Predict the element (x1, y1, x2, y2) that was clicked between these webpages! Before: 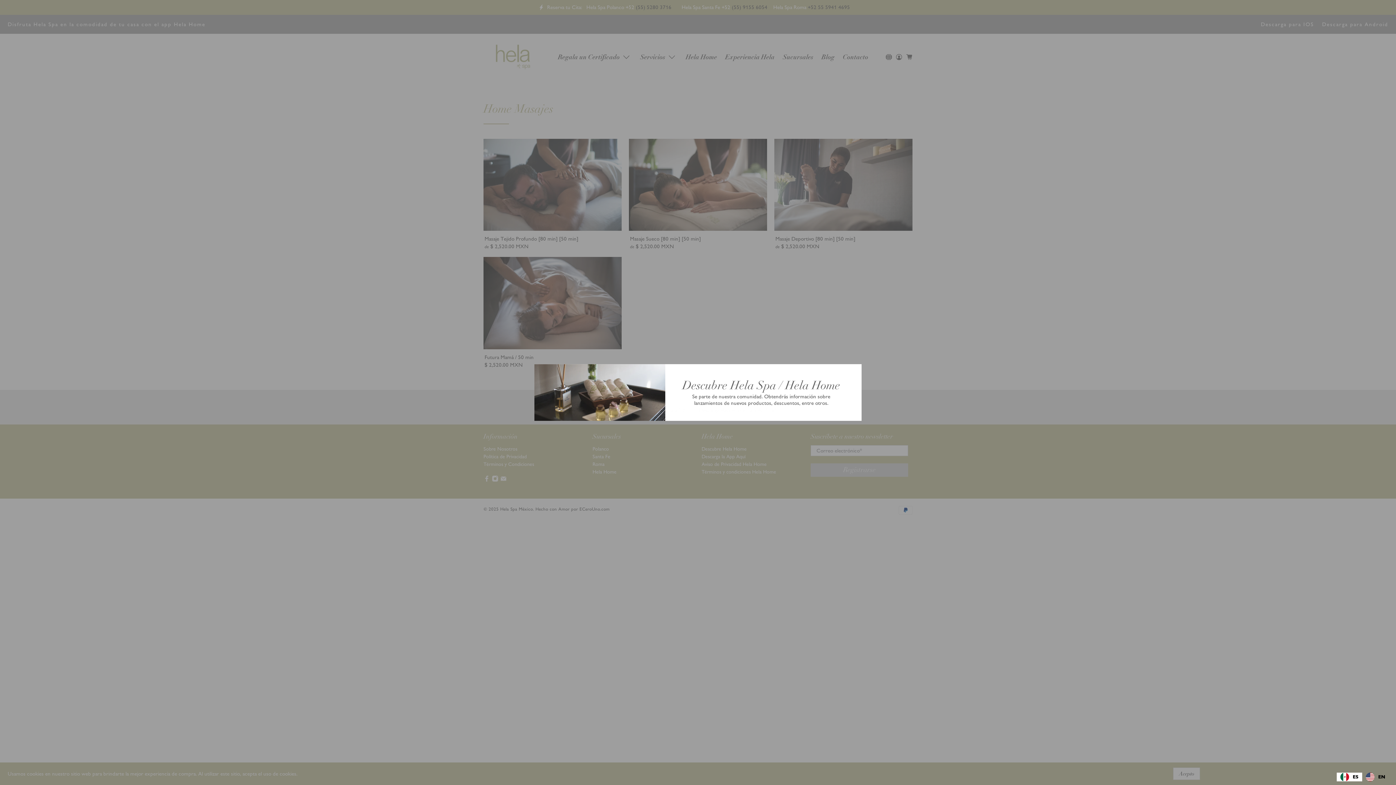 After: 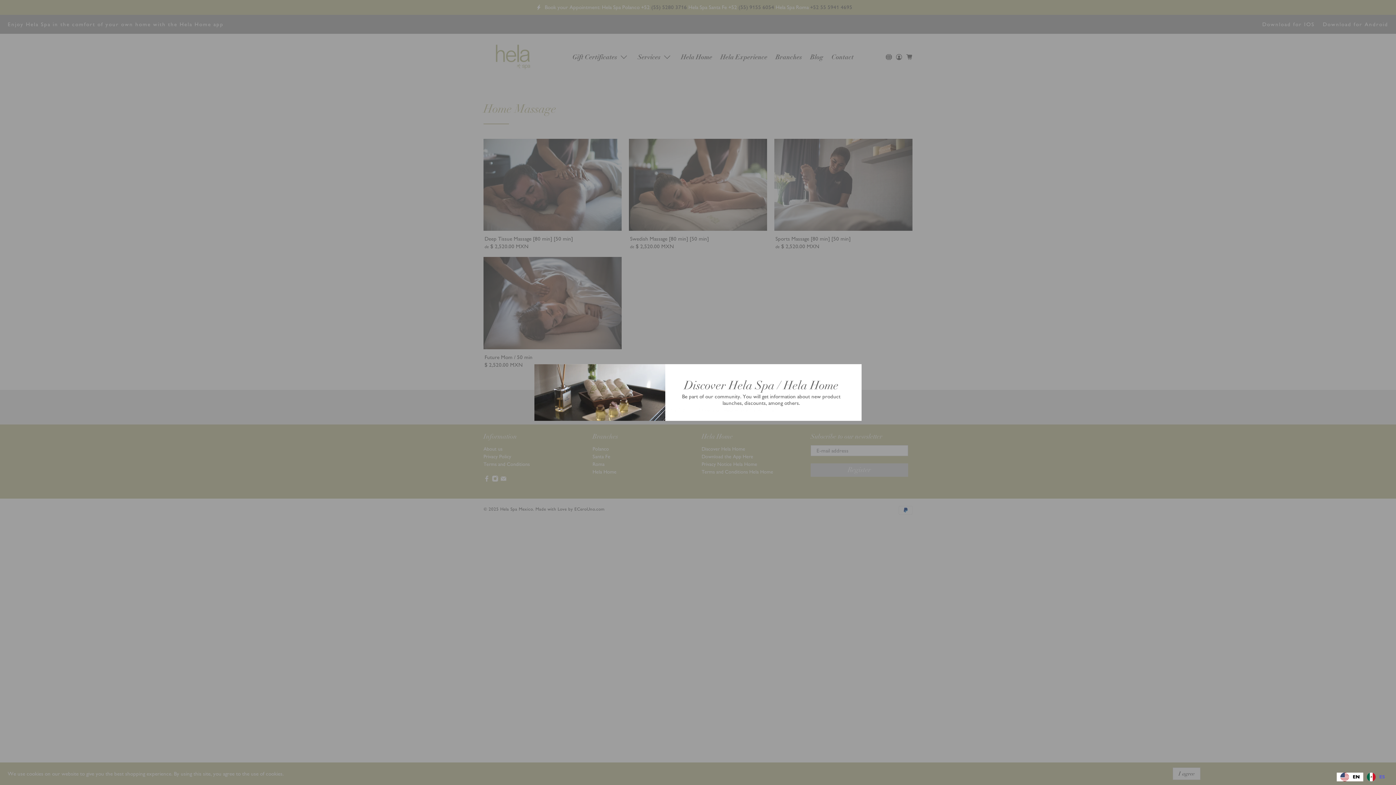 Action: label: EN bbox: (1362, 773, 1389, 781)